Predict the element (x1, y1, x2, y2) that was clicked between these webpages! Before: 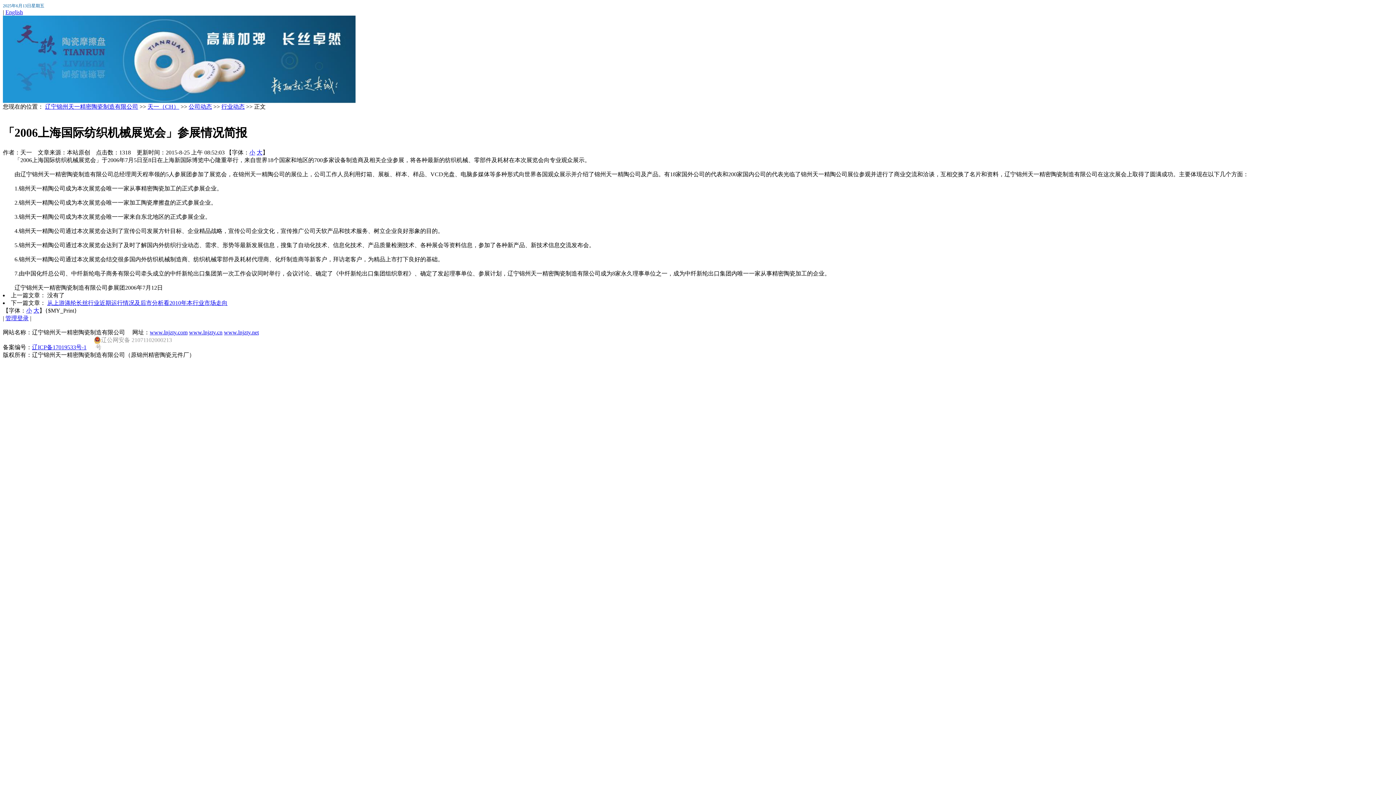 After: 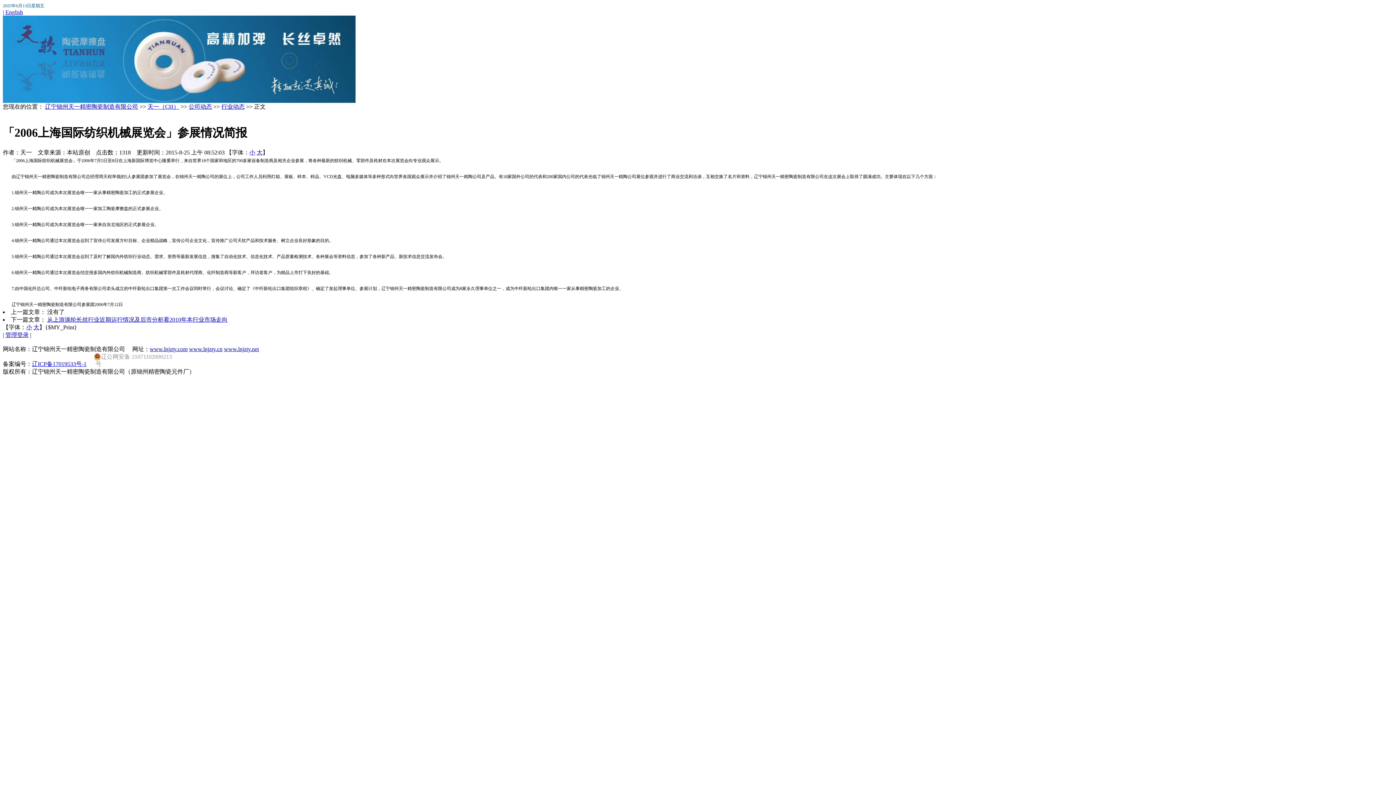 Action: bbox: (26, 307, 32, 313) label: 小